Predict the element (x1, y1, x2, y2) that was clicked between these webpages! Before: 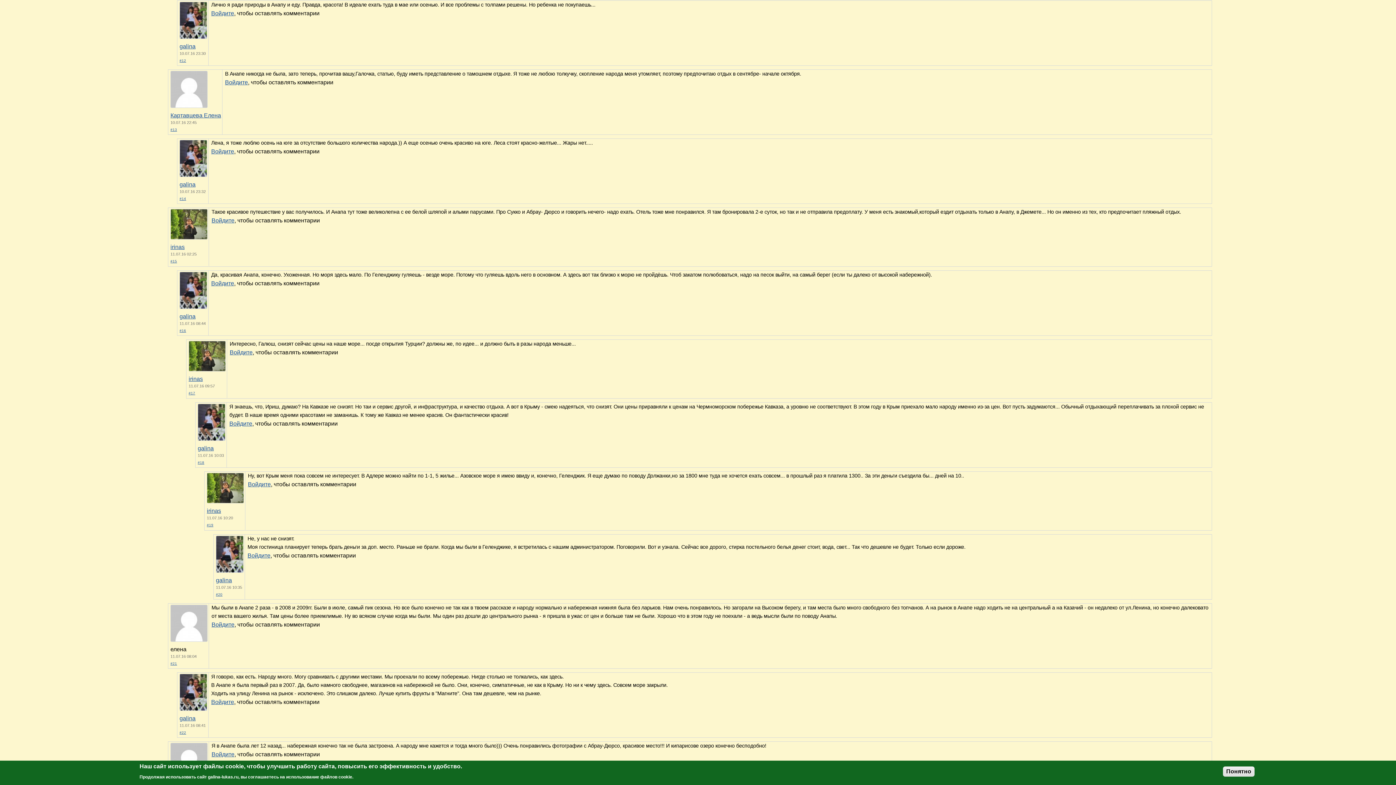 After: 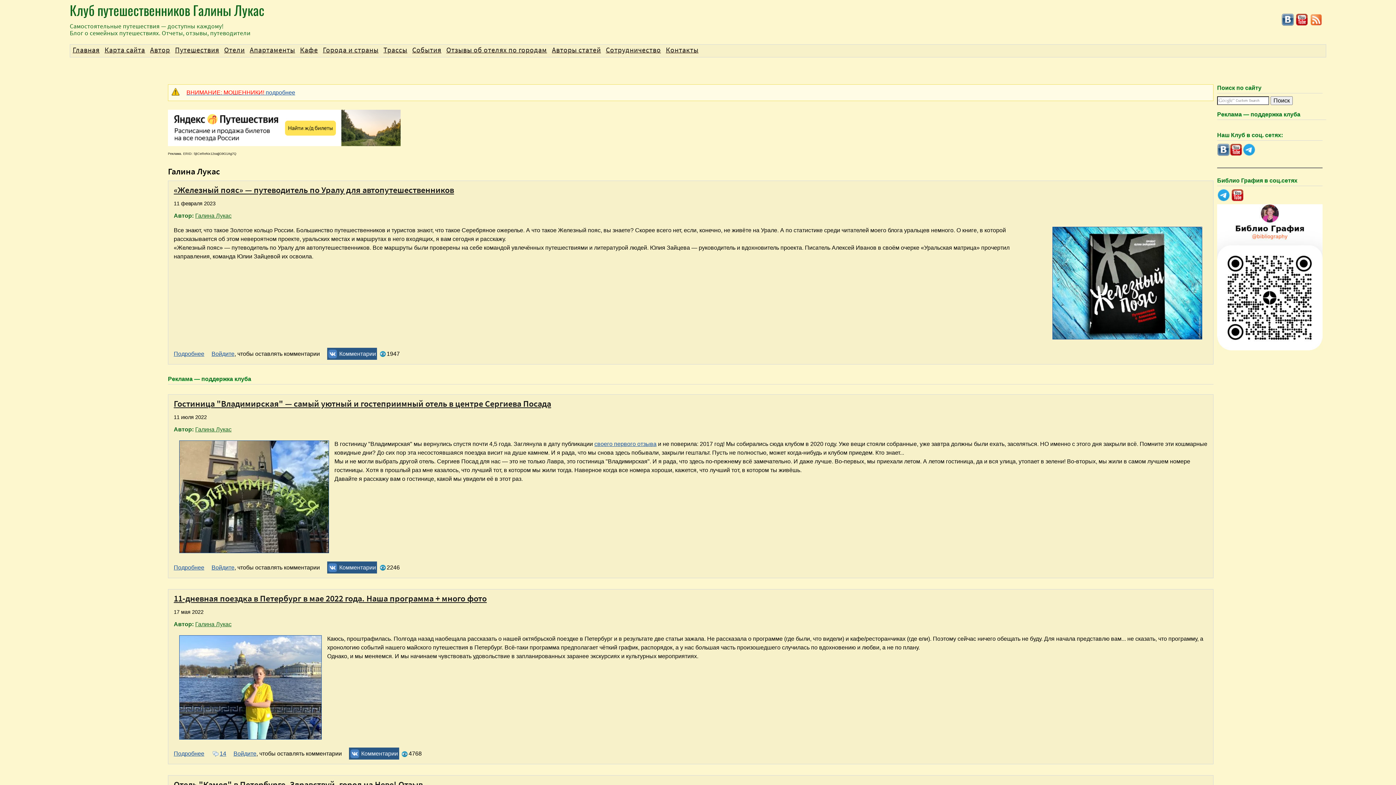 Action: label: galina bbox: (179, 43, 195, 49)